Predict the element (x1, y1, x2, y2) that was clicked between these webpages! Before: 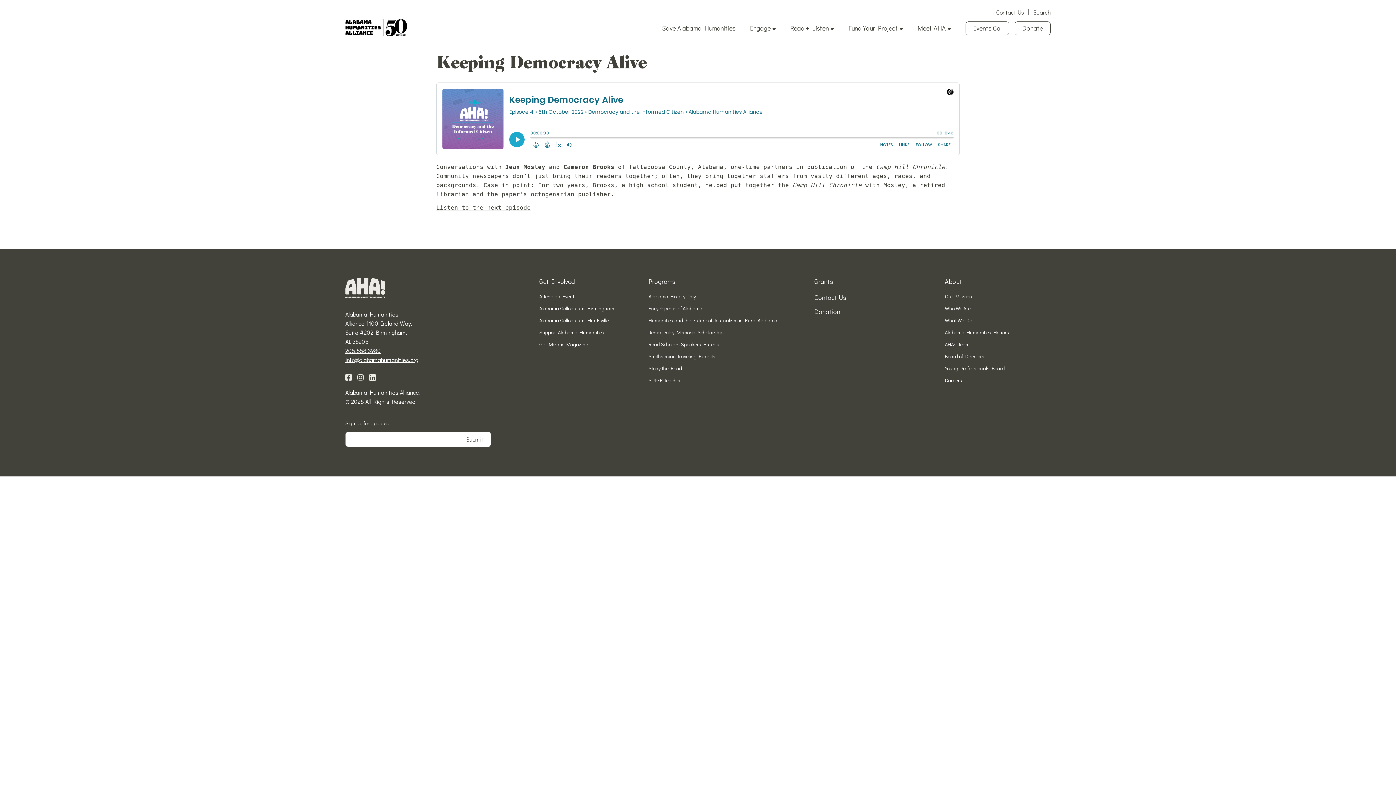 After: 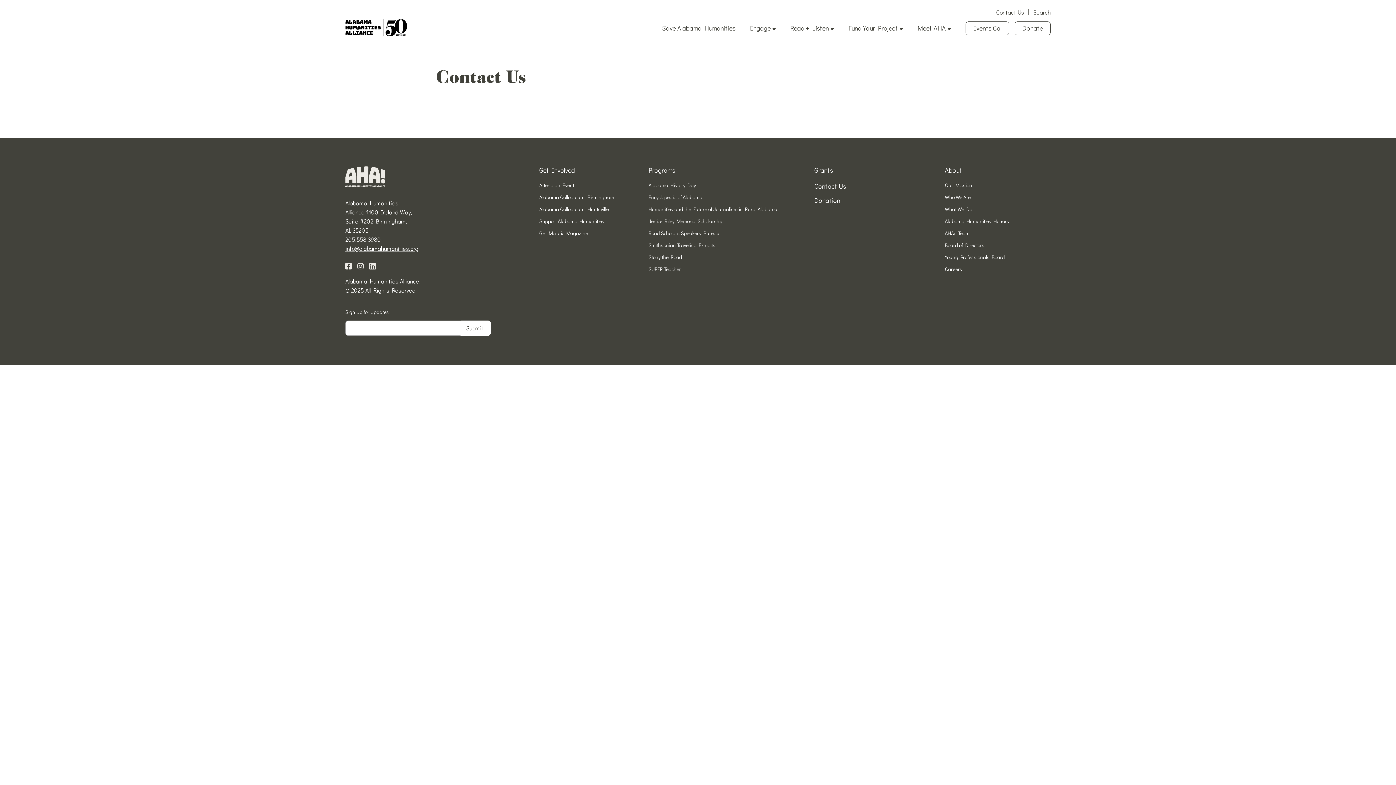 Action: bbox: (996, 9, 1024, 15) label: Contact Us